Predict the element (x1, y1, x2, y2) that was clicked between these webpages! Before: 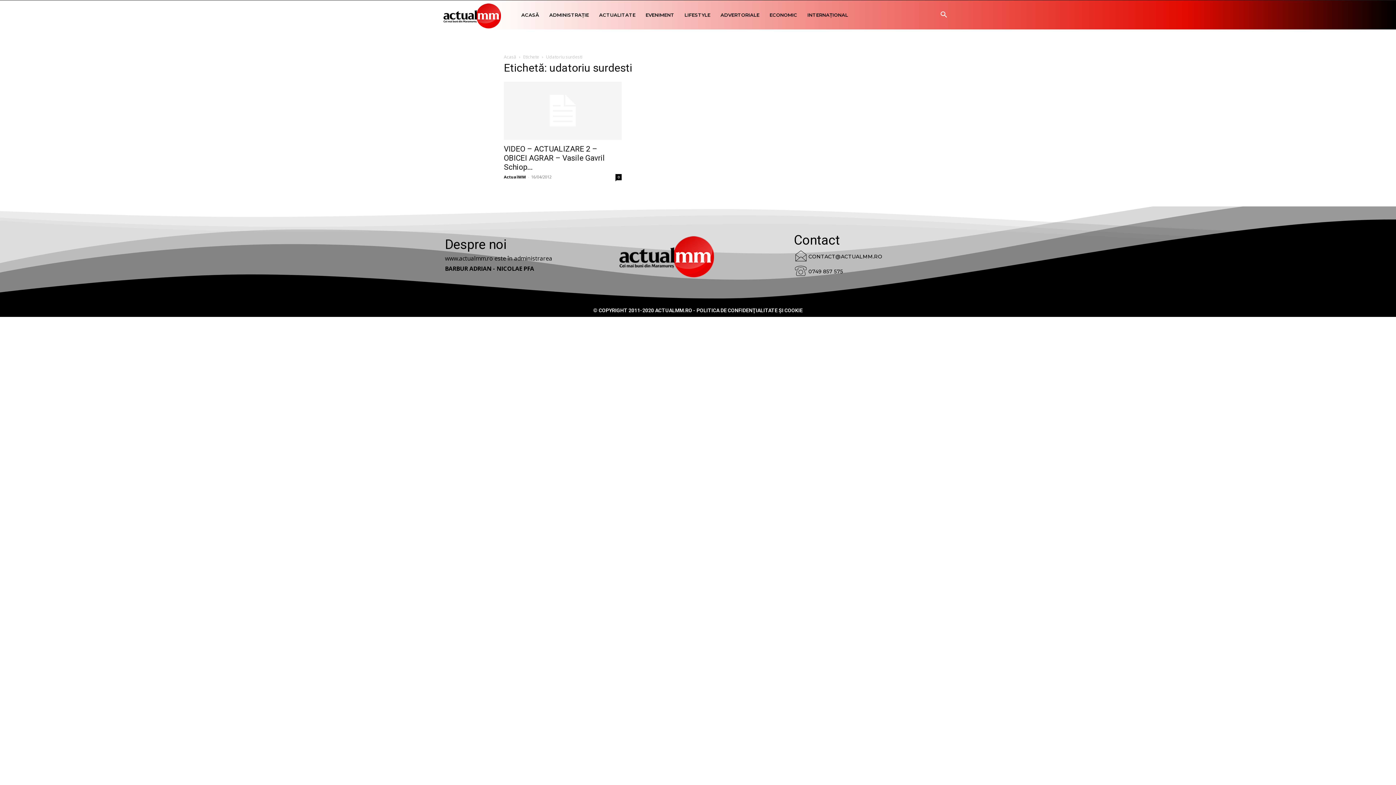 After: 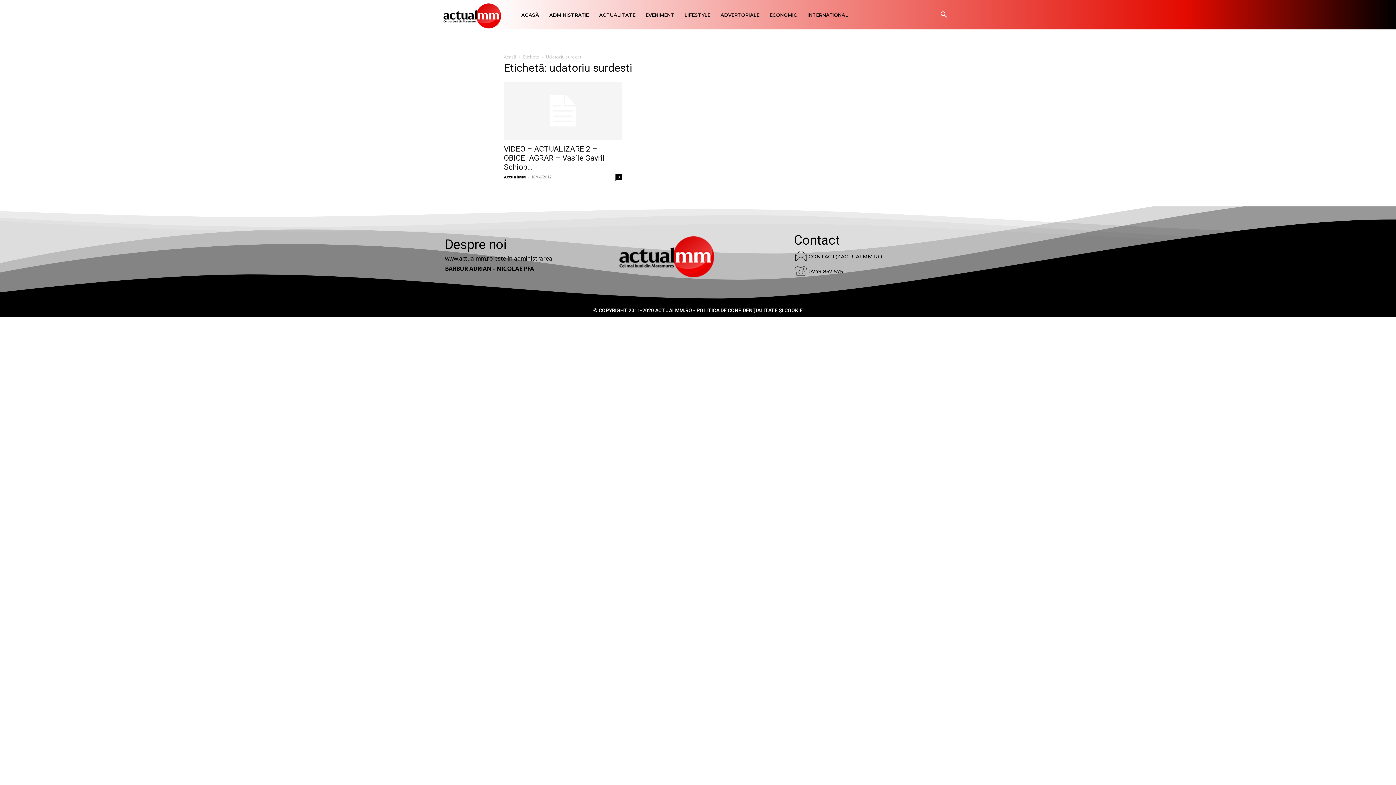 Action: label: 0749 857 575 bbox: (808, 268, 843, 274)